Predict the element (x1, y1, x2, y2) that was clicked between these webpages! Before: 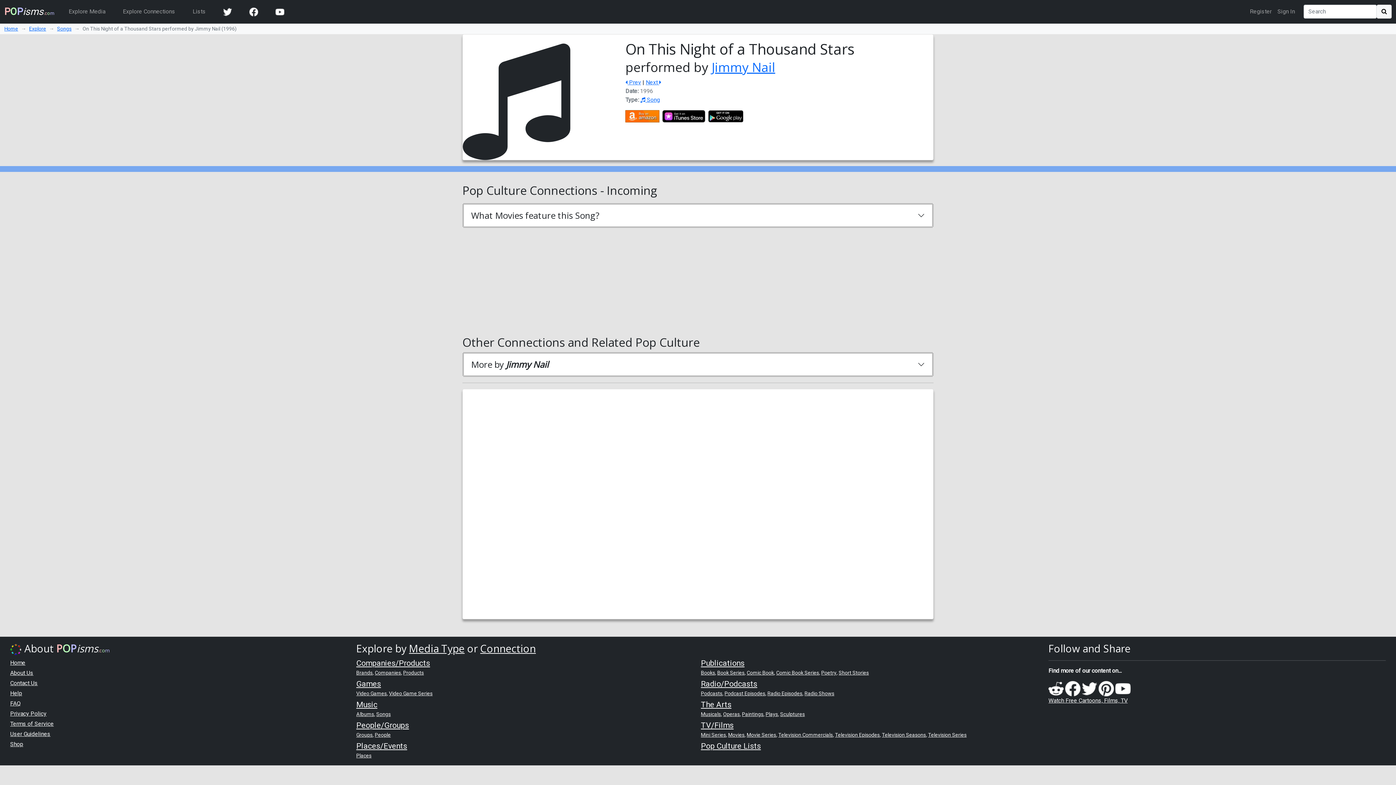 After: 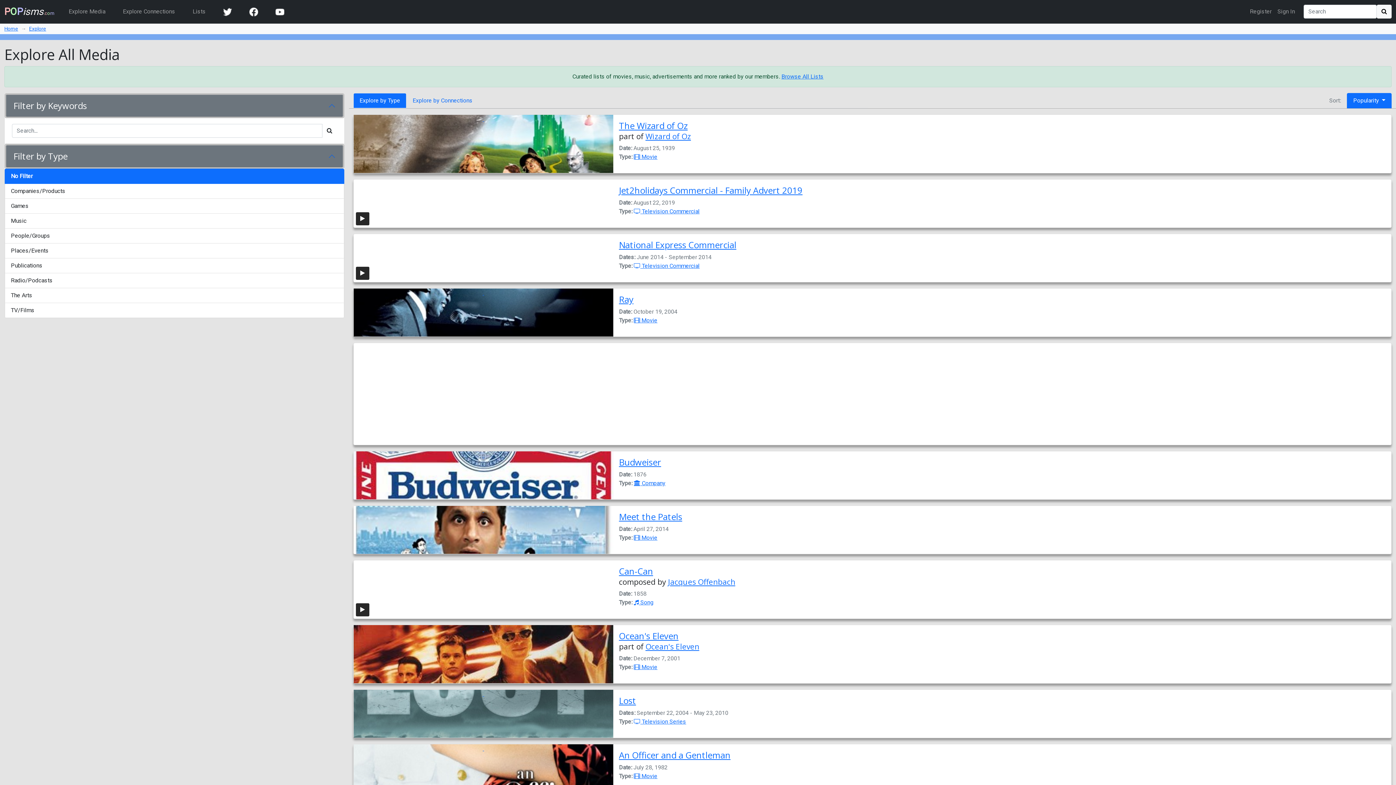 Action: bbox: (1377, 4, 1392, 18)